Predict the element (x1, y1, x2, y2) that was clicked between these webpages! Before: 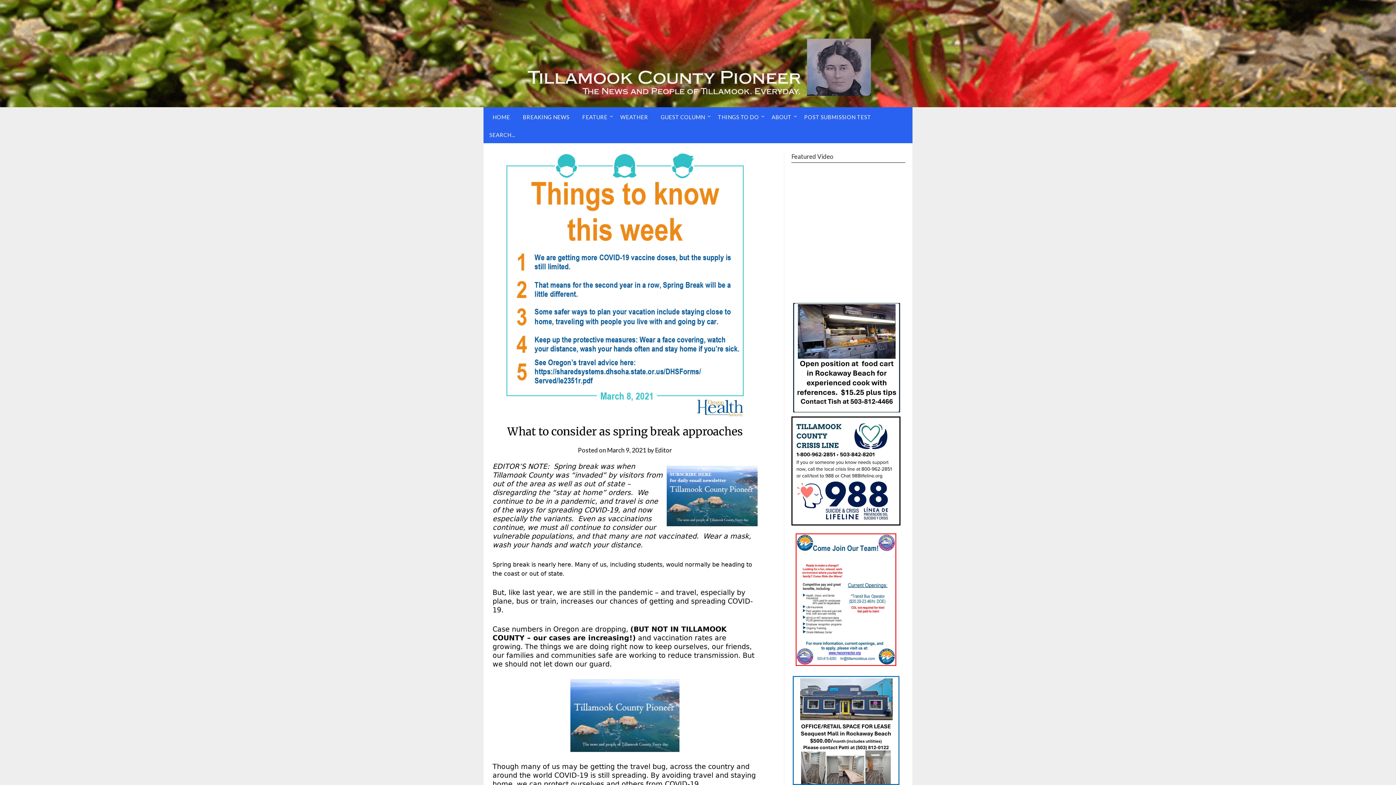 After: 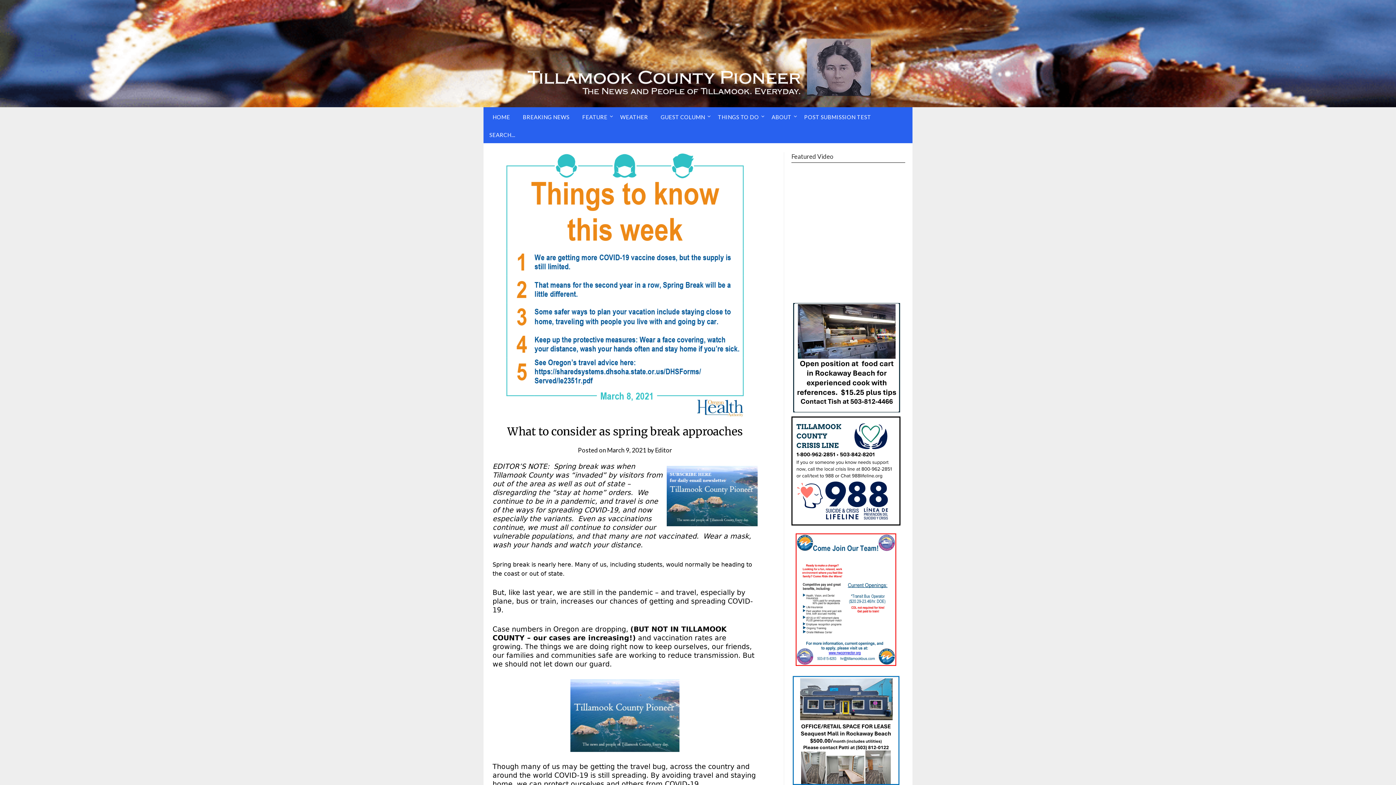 Action: bbox: (516, 679, 734, 752)